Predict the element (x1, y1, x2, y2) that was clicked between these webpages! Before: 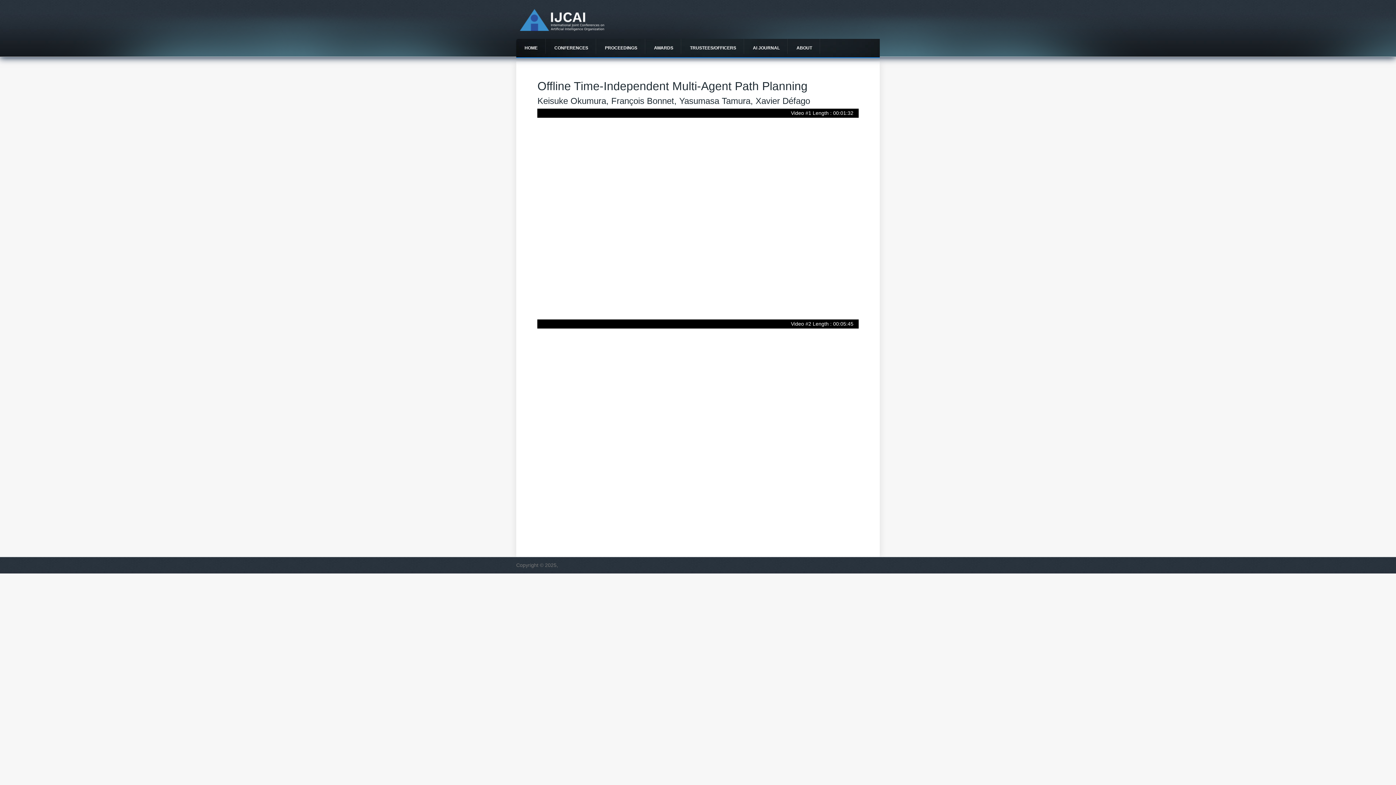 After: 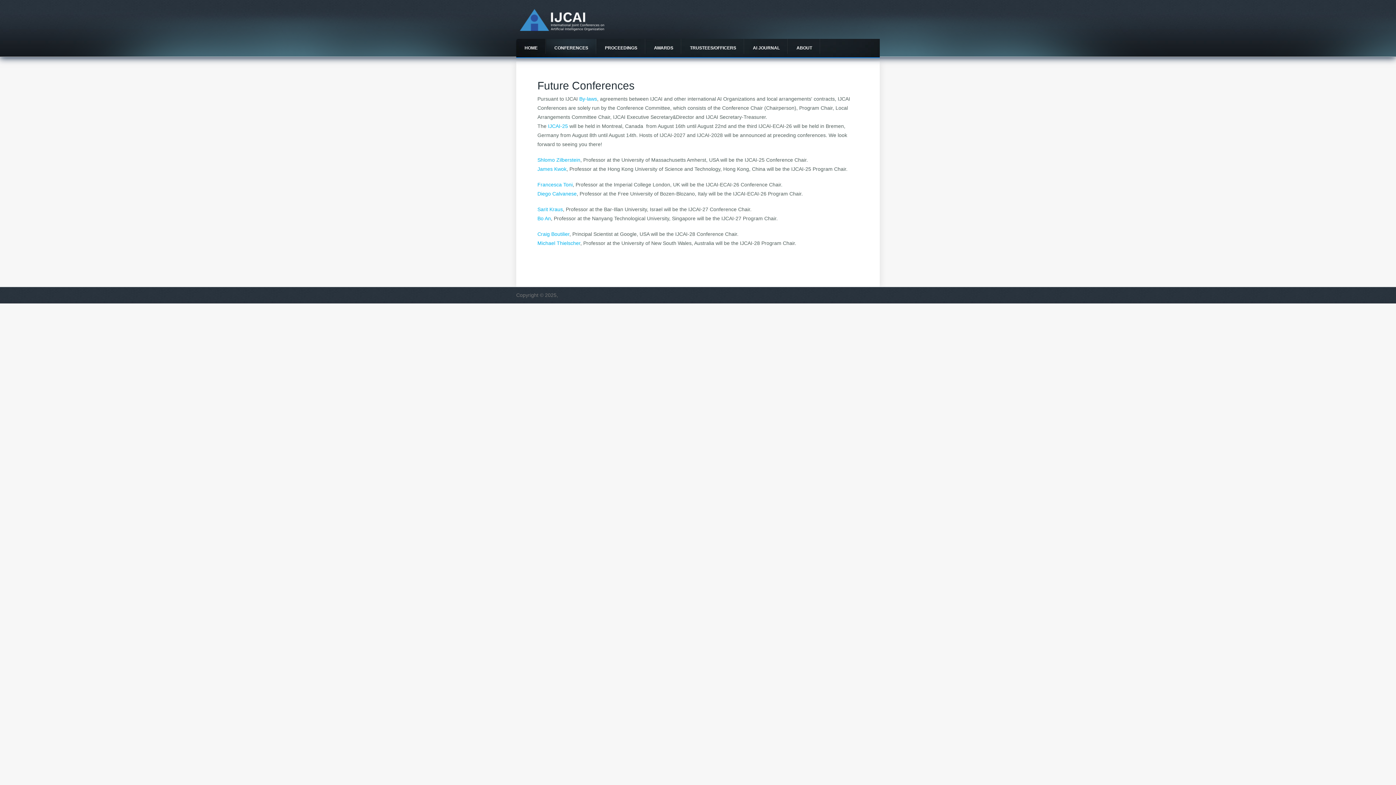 Action: bbox: (546, 38, 596, 57) label: CONFERENCES